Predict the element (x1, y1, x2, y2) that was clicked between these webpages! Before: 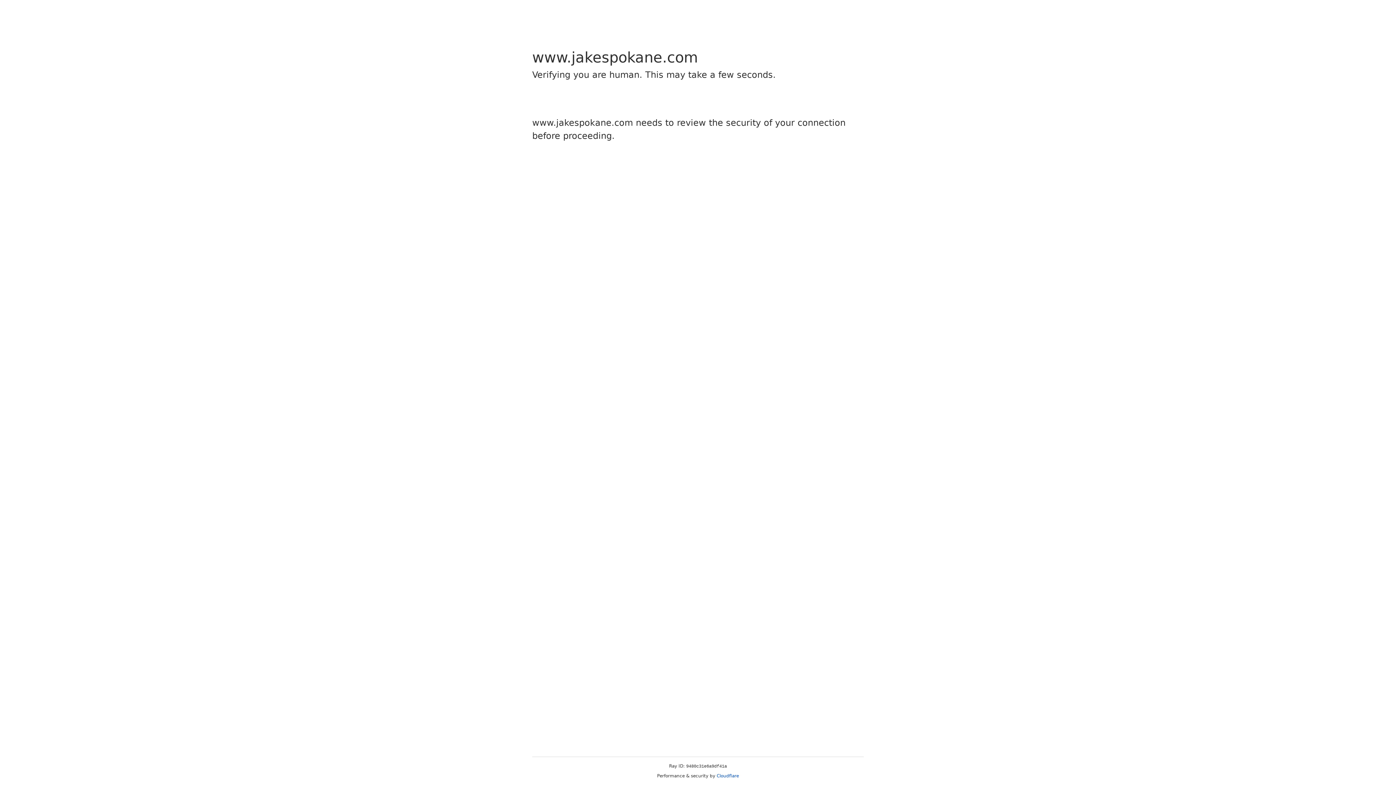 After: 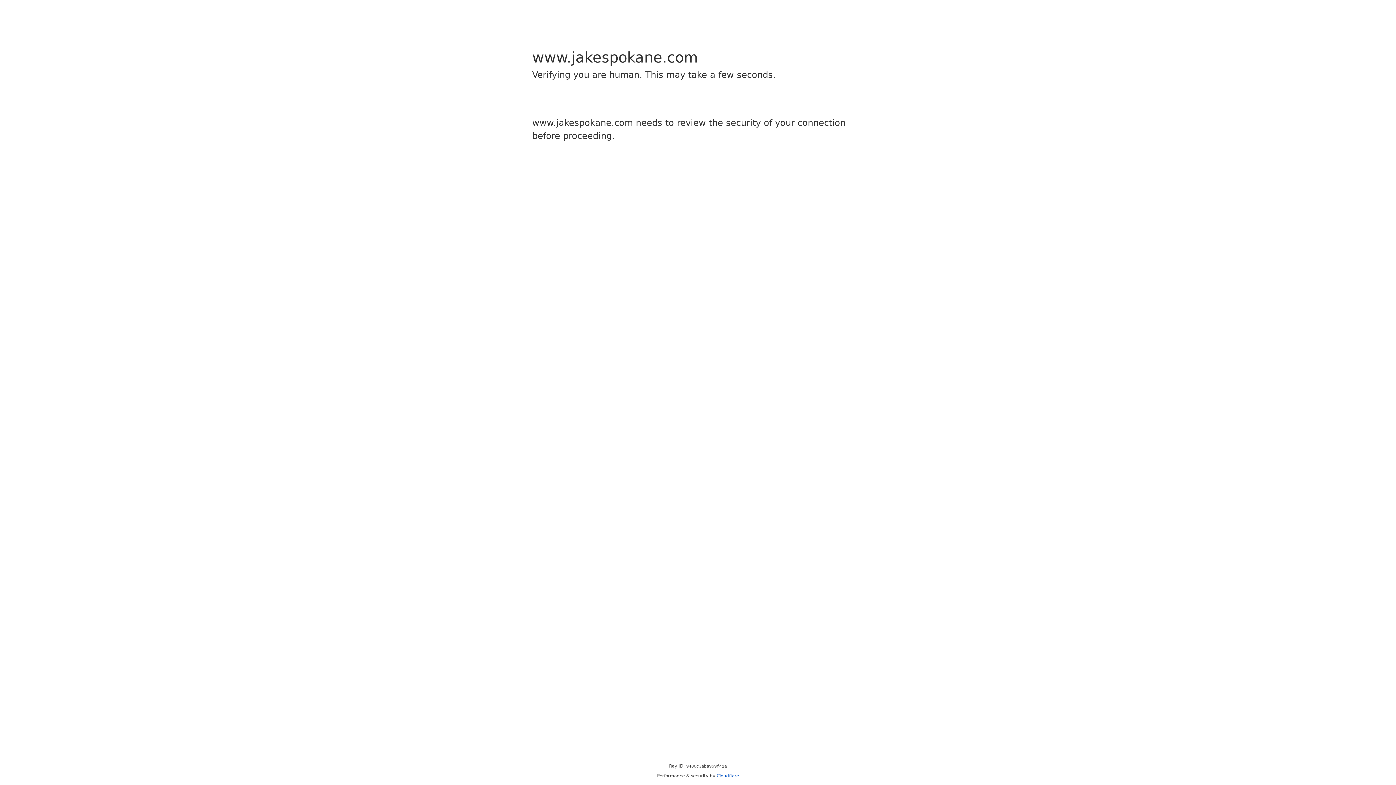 Action: bbox: (716, 773, 739, 778) label: Cloudflare